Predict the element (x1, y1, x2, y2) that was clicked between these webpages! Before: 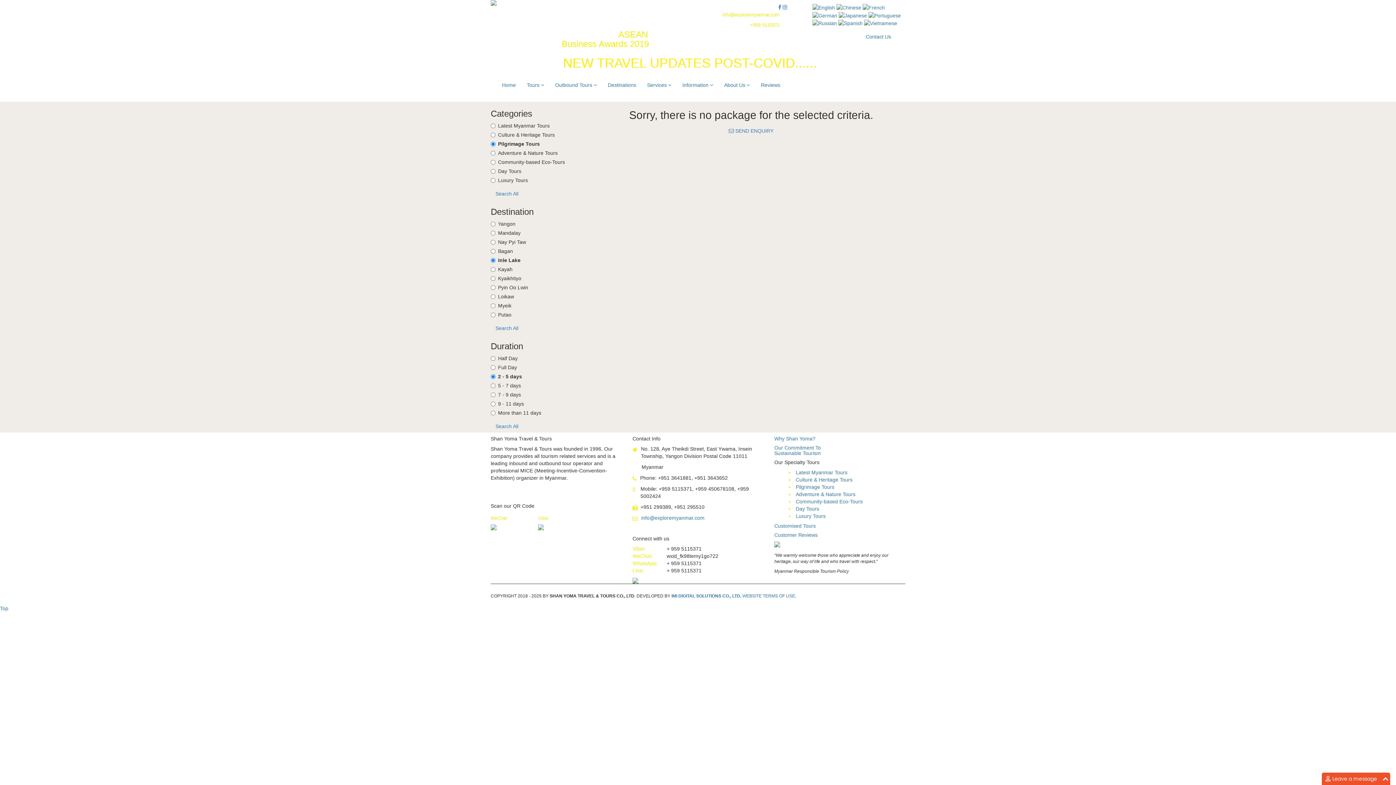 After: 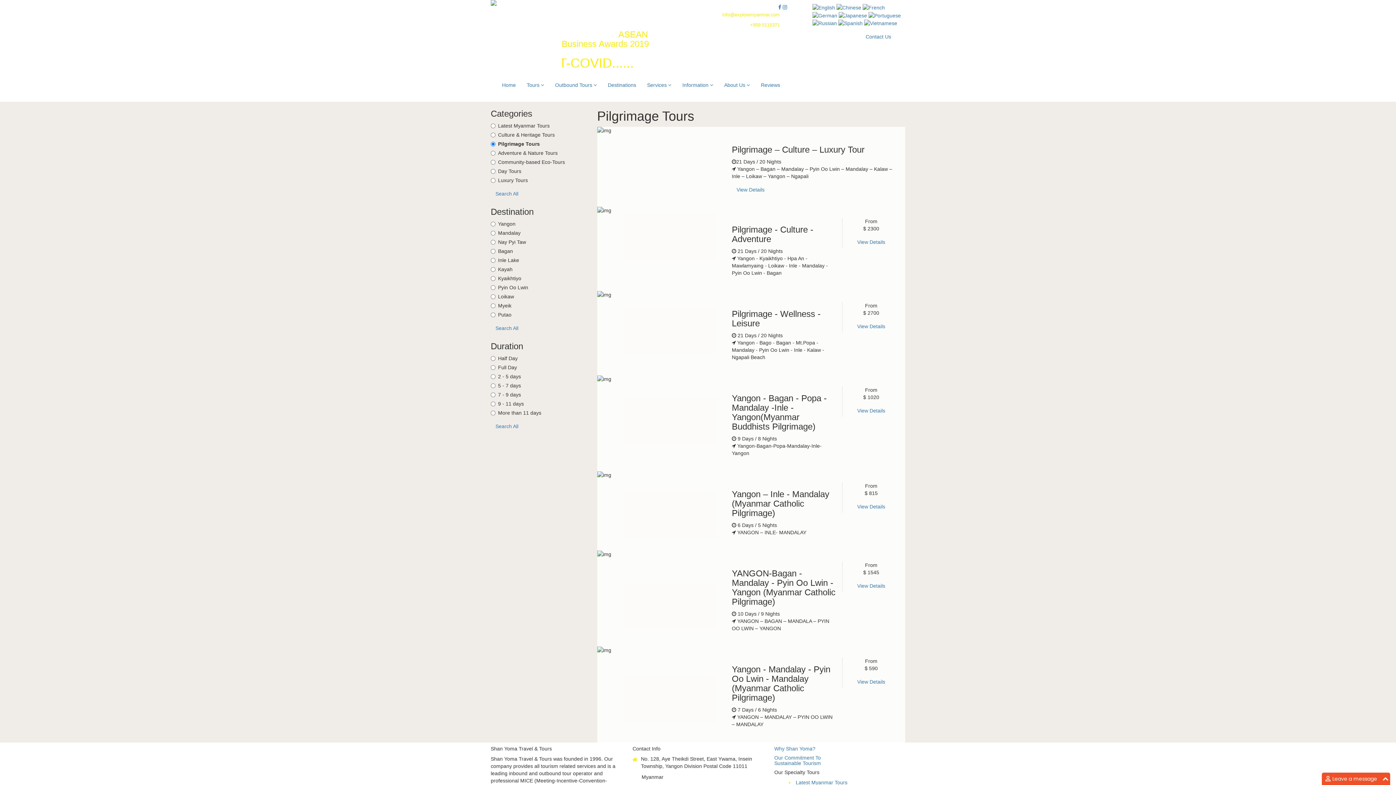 Action: label: Pilgrimage Tours bbox: (796, 484, 834, 490)